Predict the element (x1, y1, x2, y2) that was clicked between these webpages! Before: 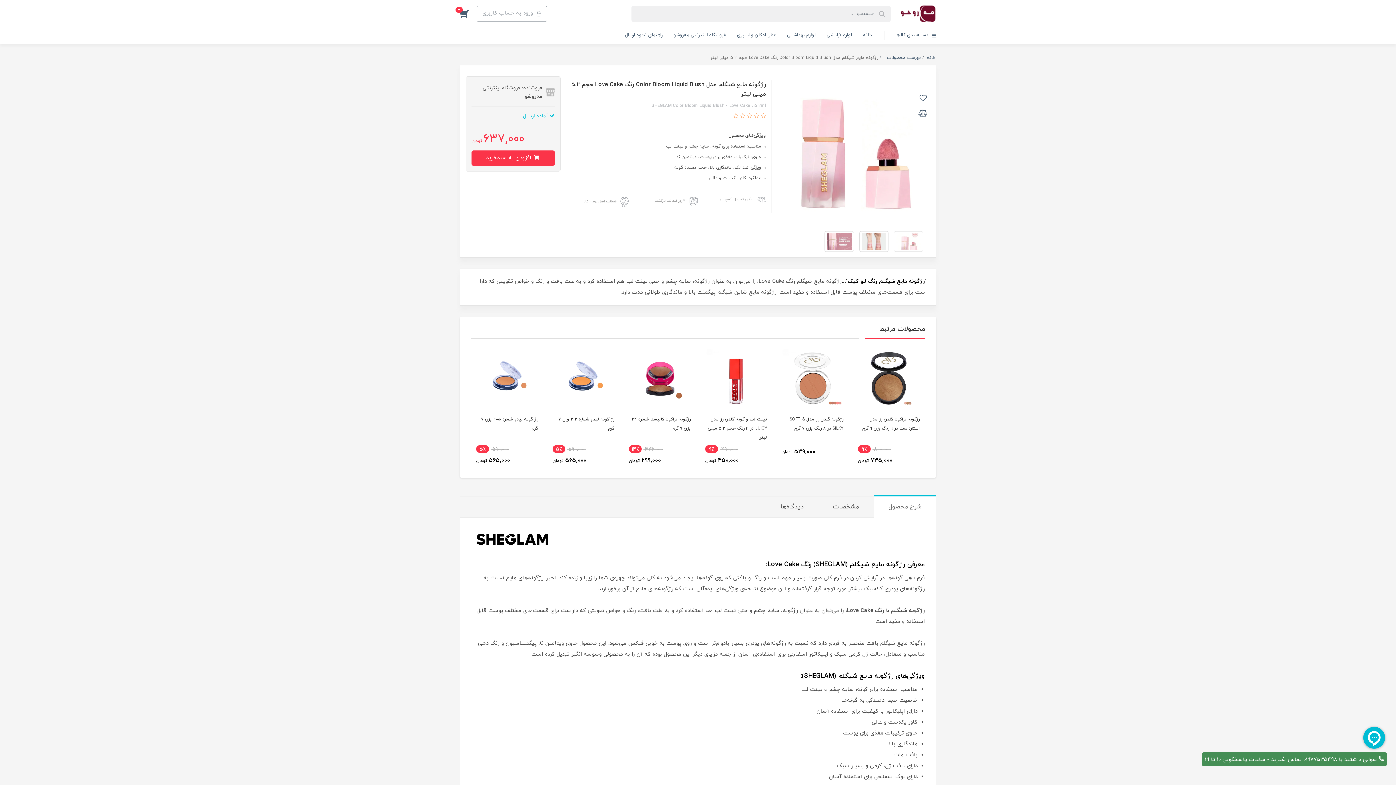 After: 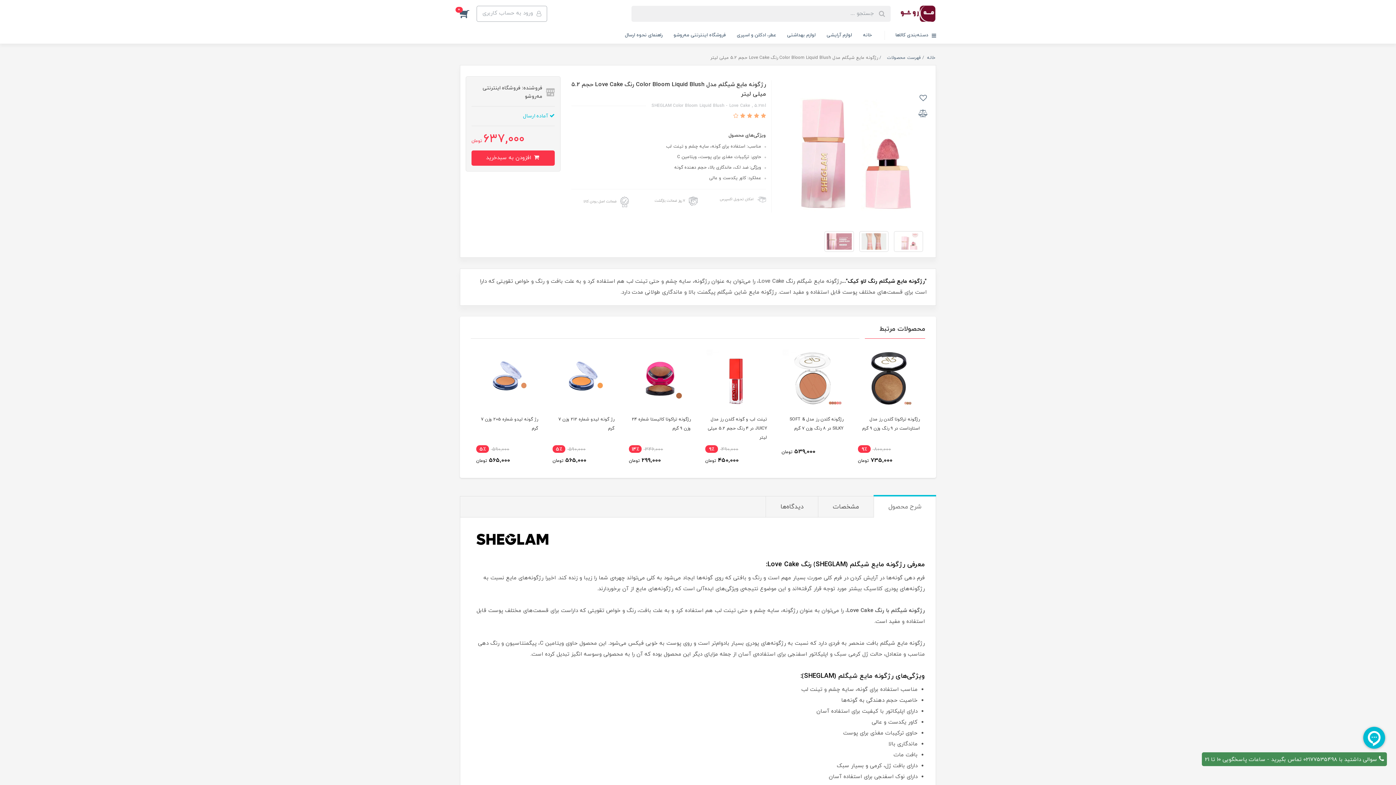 Action: label:   bbox: (738, 112, 745, 120)